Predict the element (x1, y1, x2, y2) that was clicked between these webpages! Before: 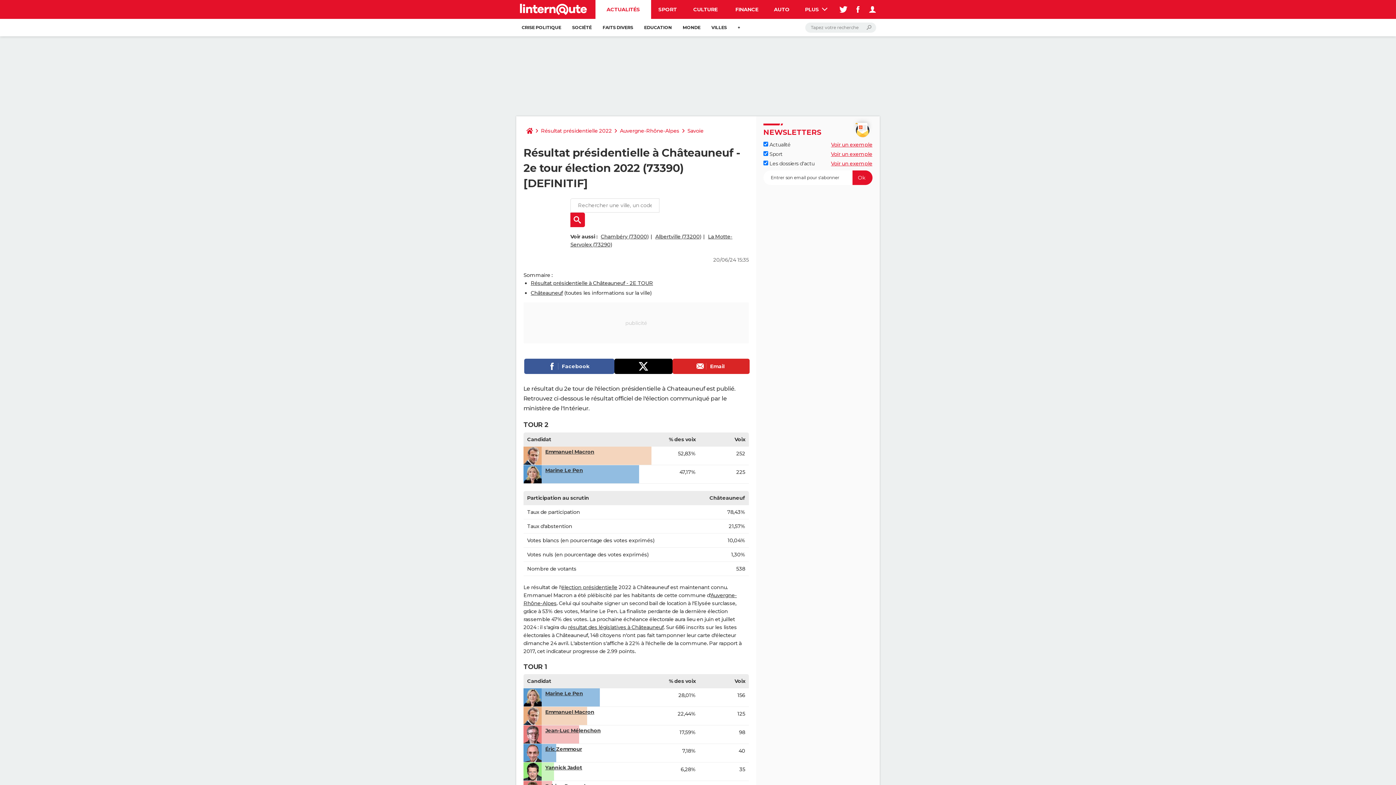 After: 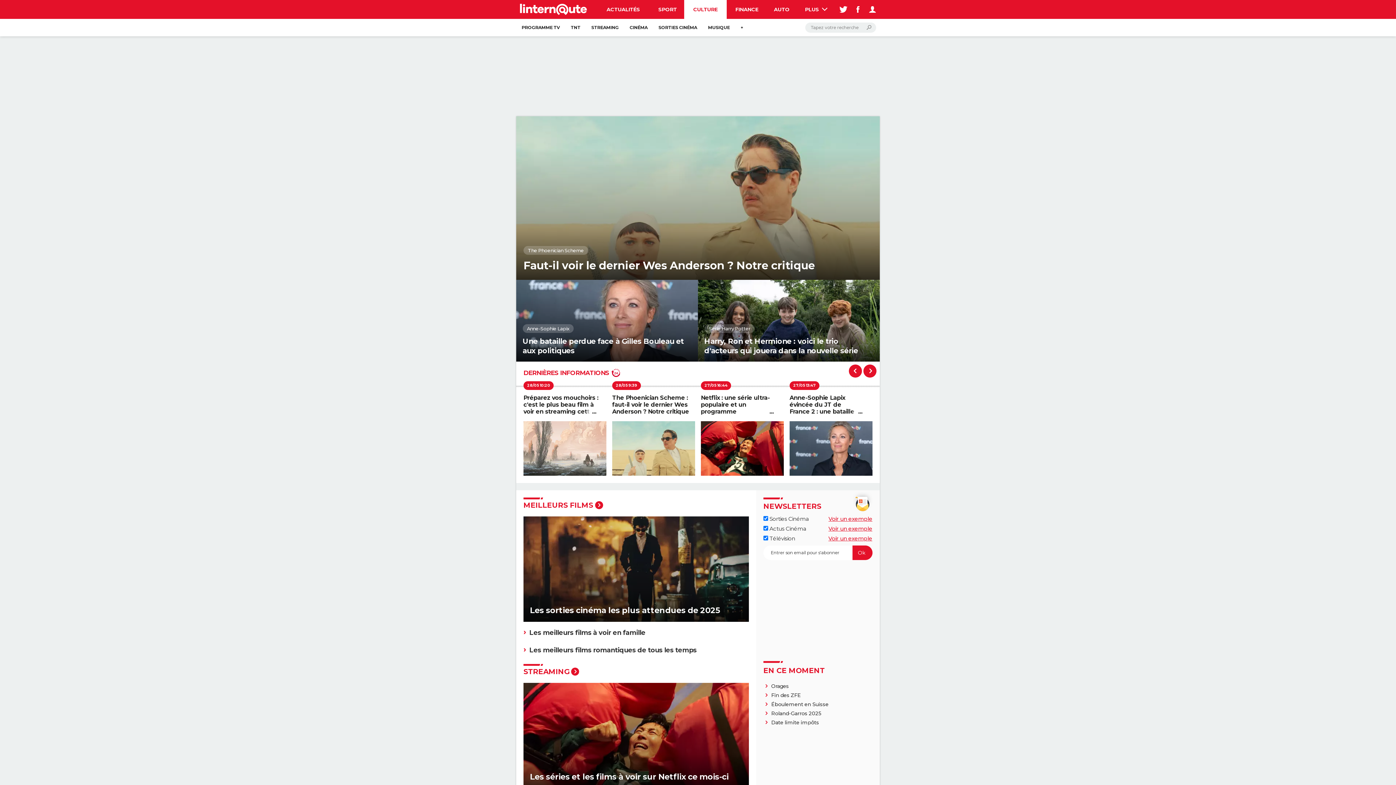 Action: bbox: (684, 0, 726, 18) label: CULTURE